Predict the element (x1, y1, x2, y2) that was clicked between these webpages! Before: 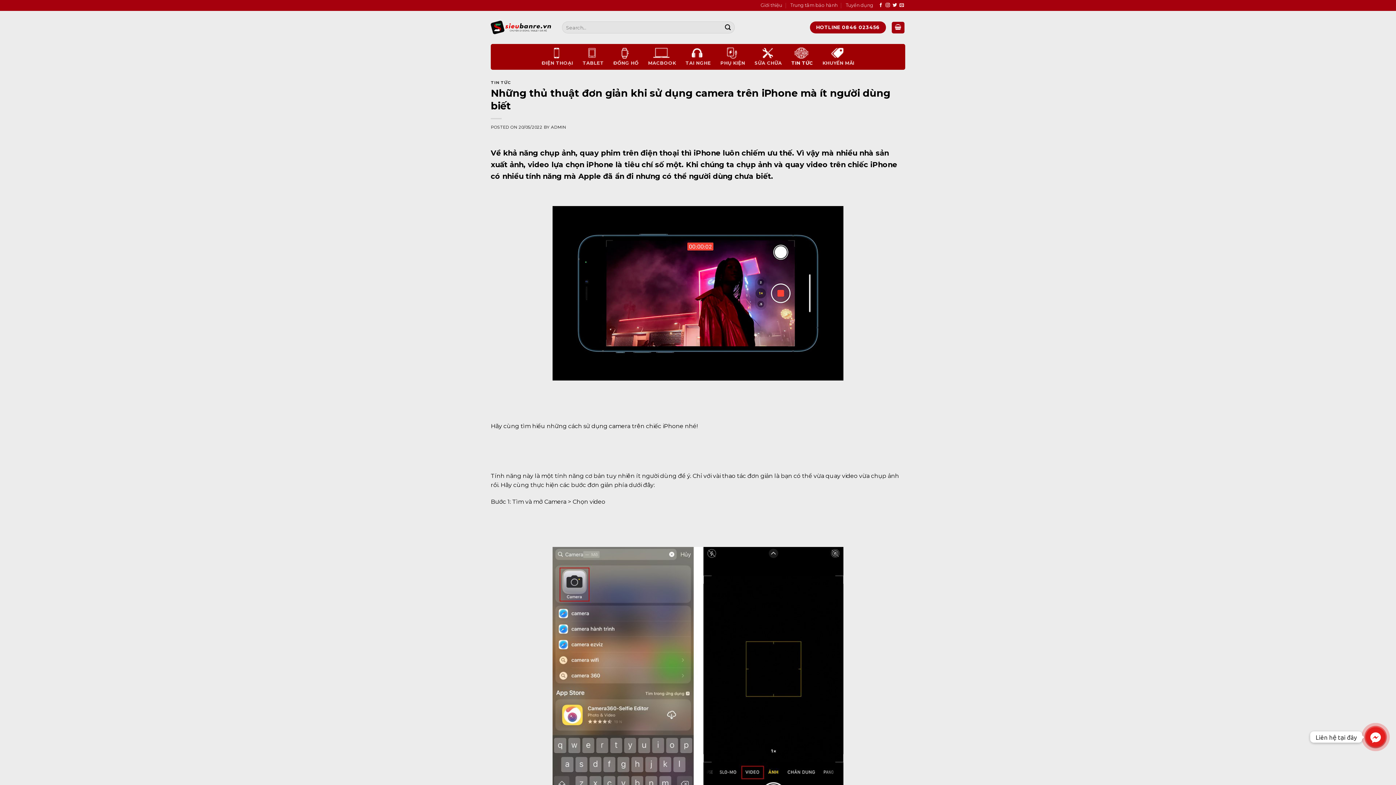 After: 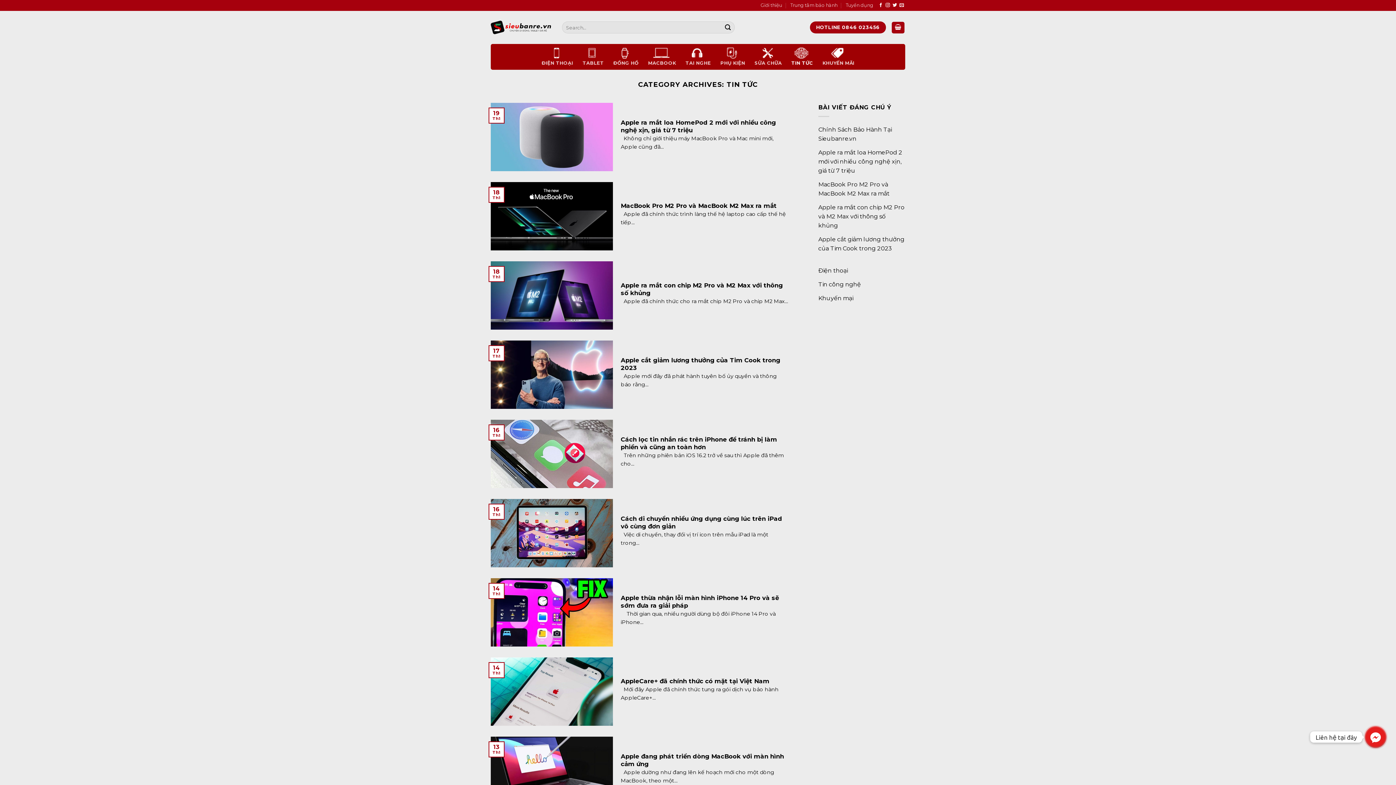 Action: bbox: (490, 80, 511, 85) label: TIN TỨC